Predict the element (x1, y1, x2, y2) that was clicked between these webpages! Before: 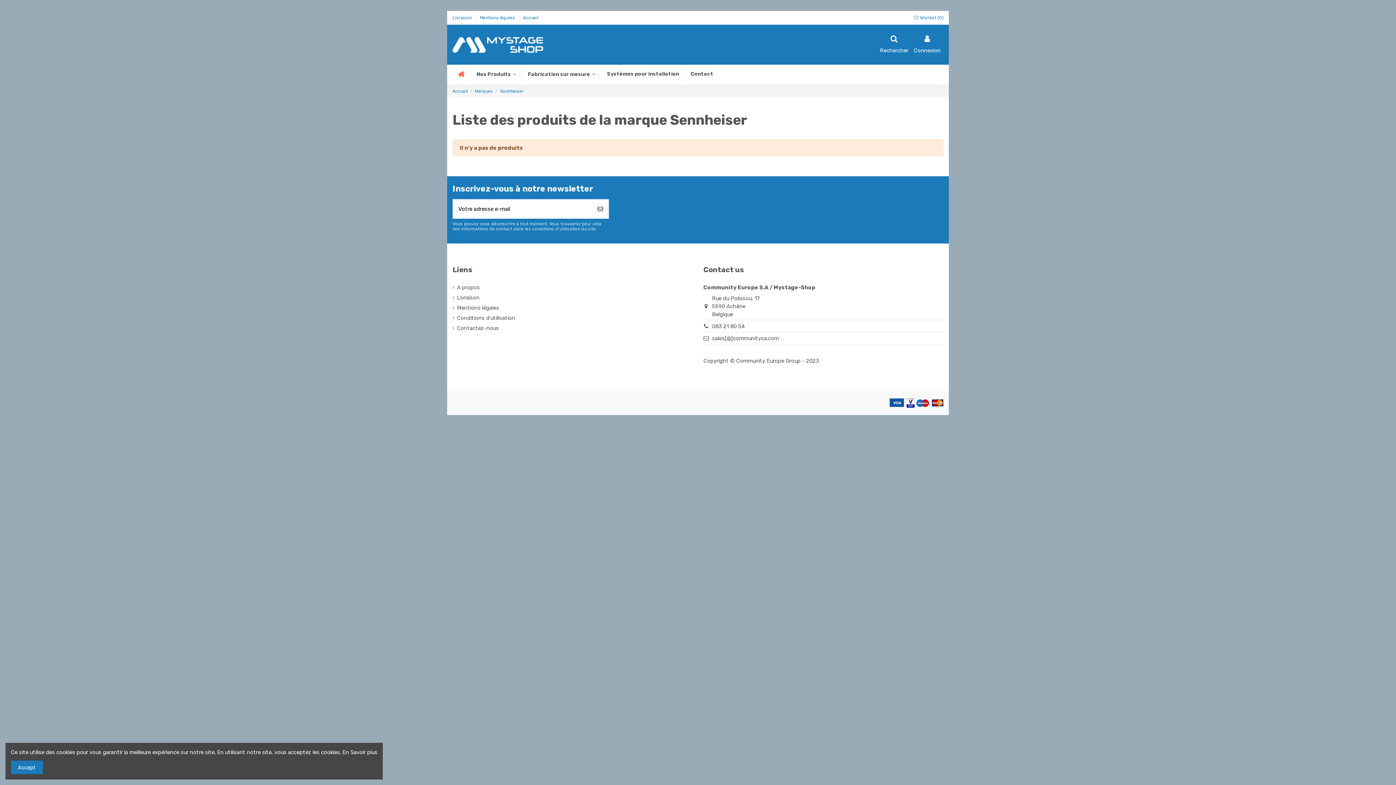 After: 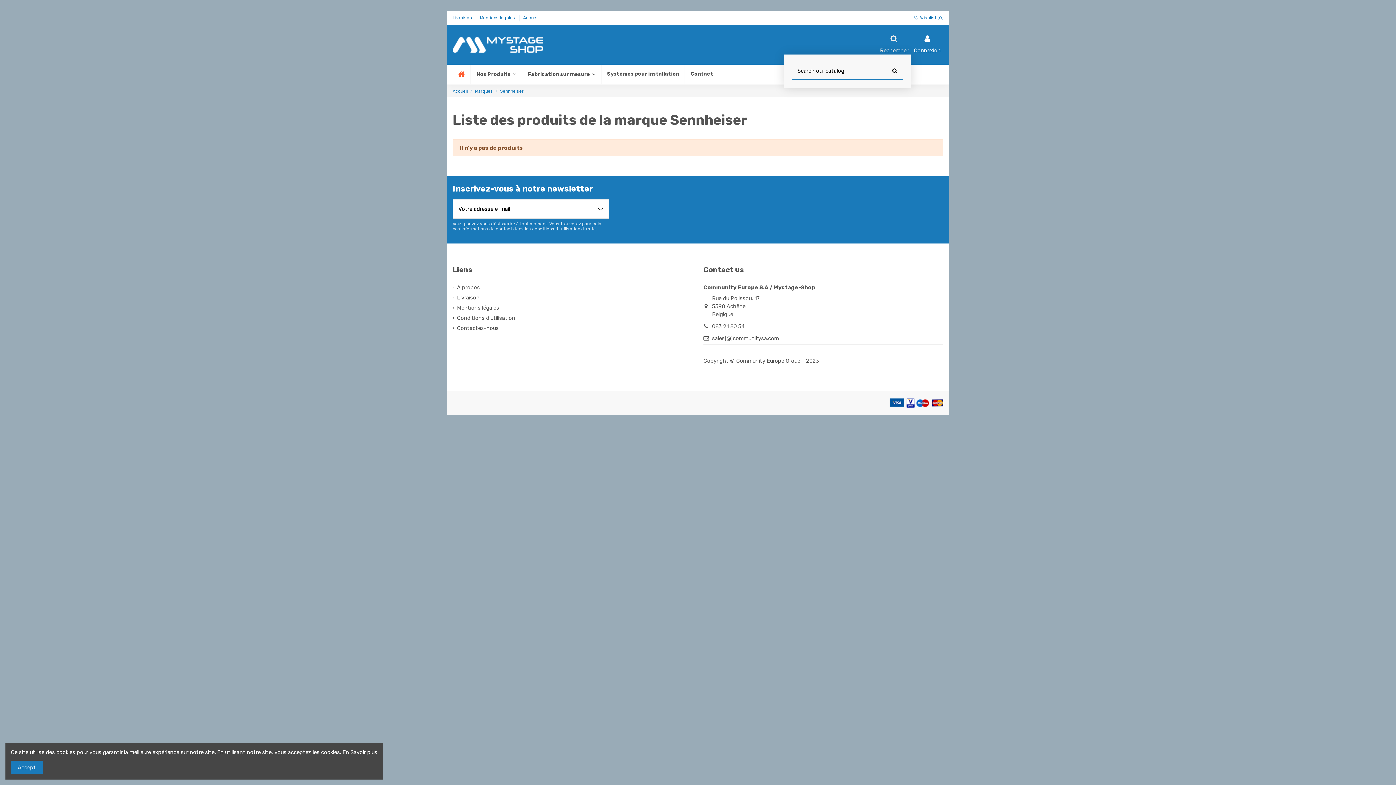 Action: bbox: (880, 35, 908, 54) label: Rechercher